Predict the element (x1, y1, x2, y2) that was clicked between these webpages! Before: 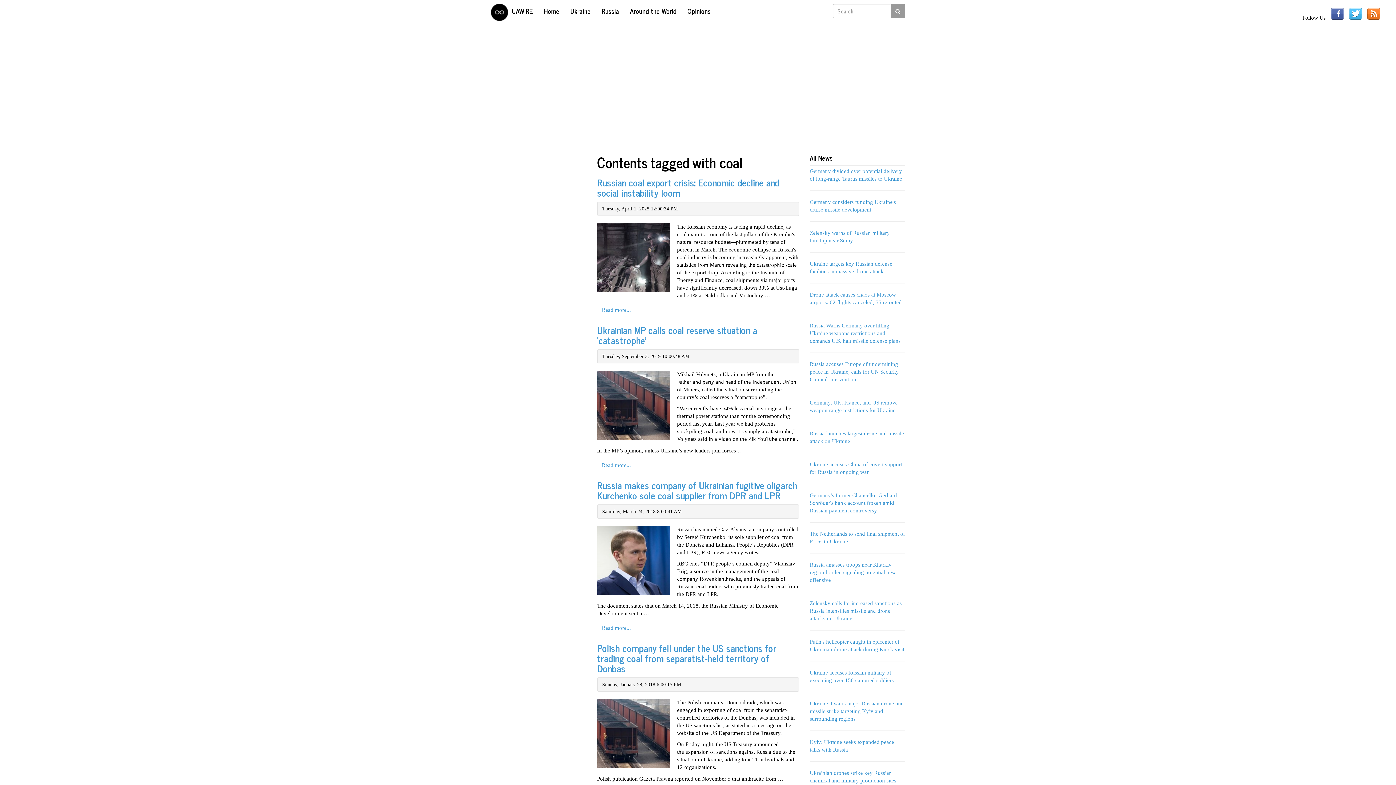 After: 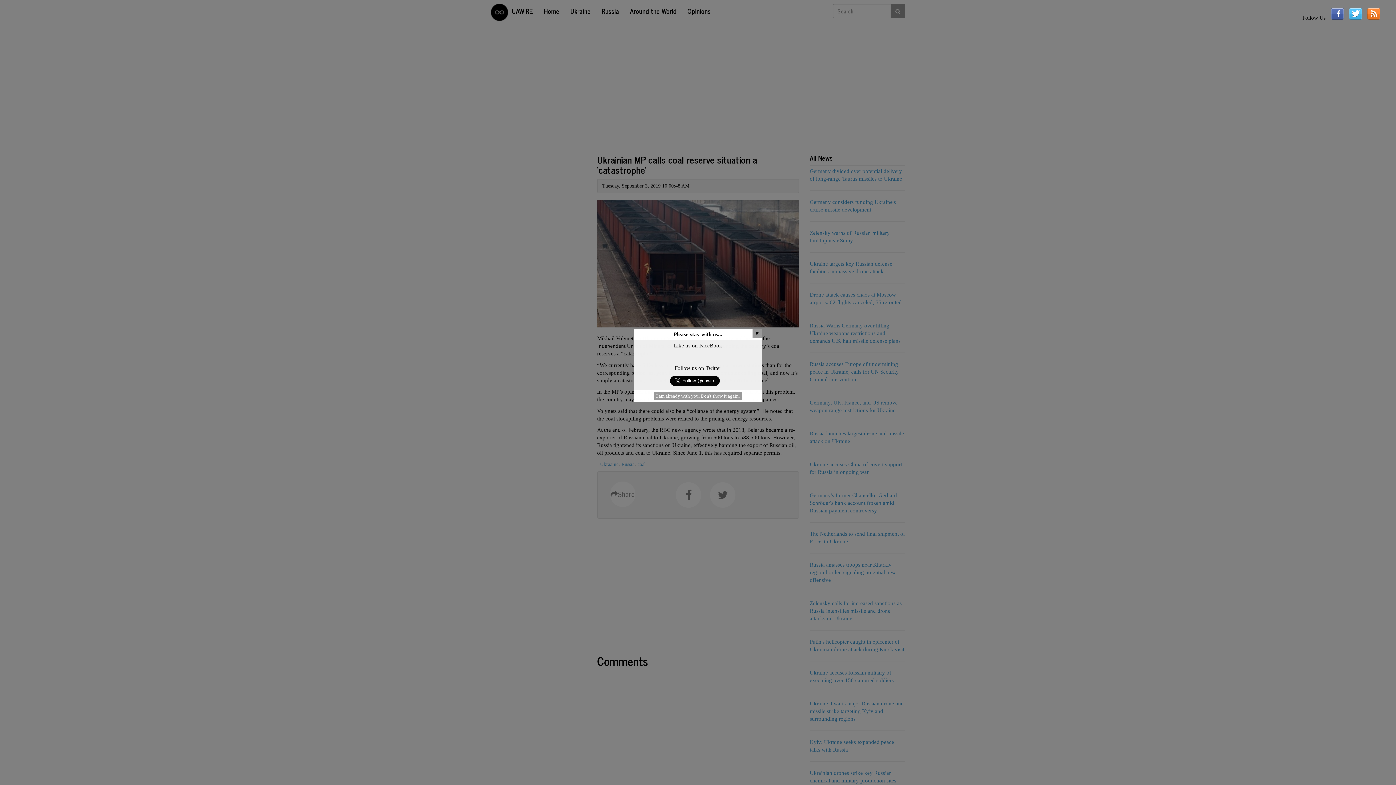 Action: bbox: (597, 322, 757, 348) label: Ukrainian MP calls coal reserve situation a ‘catastrophe’